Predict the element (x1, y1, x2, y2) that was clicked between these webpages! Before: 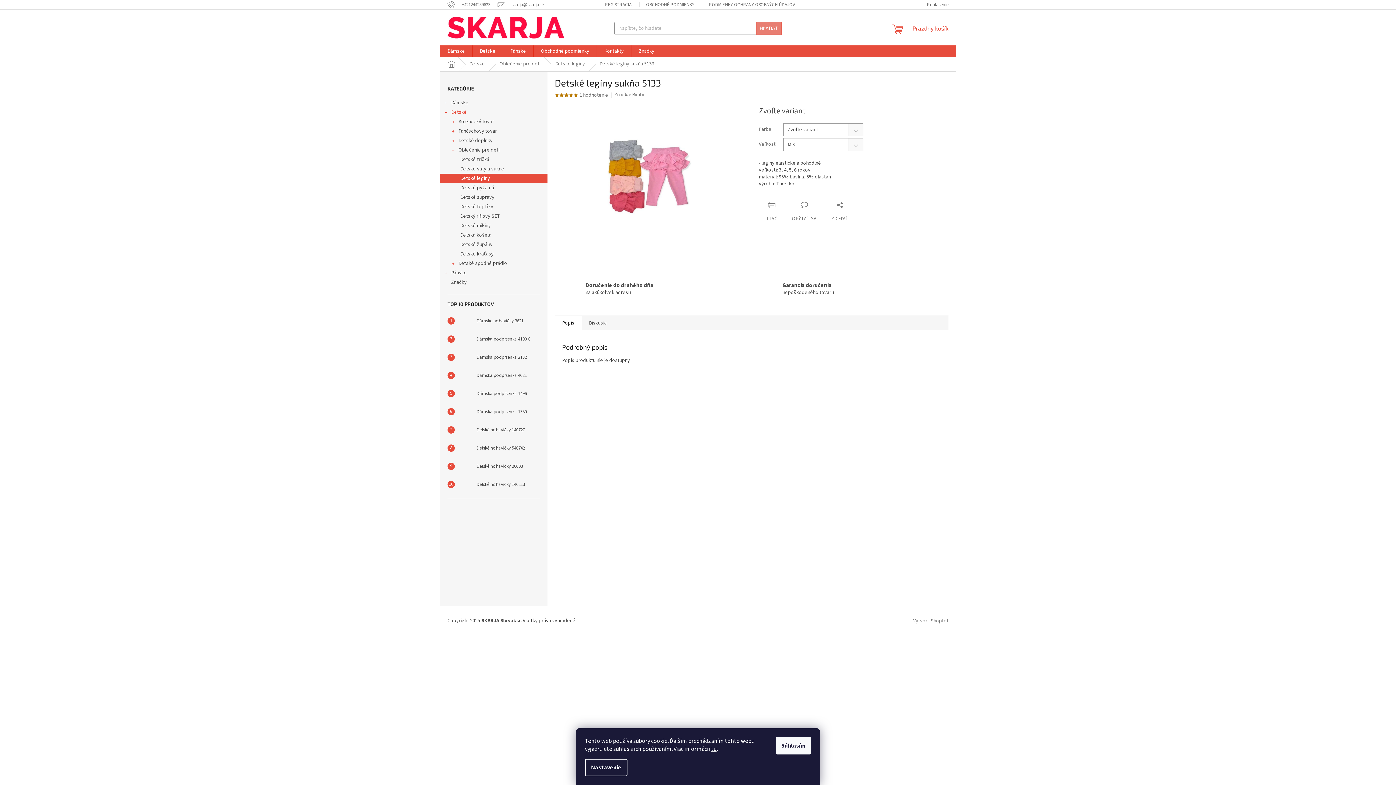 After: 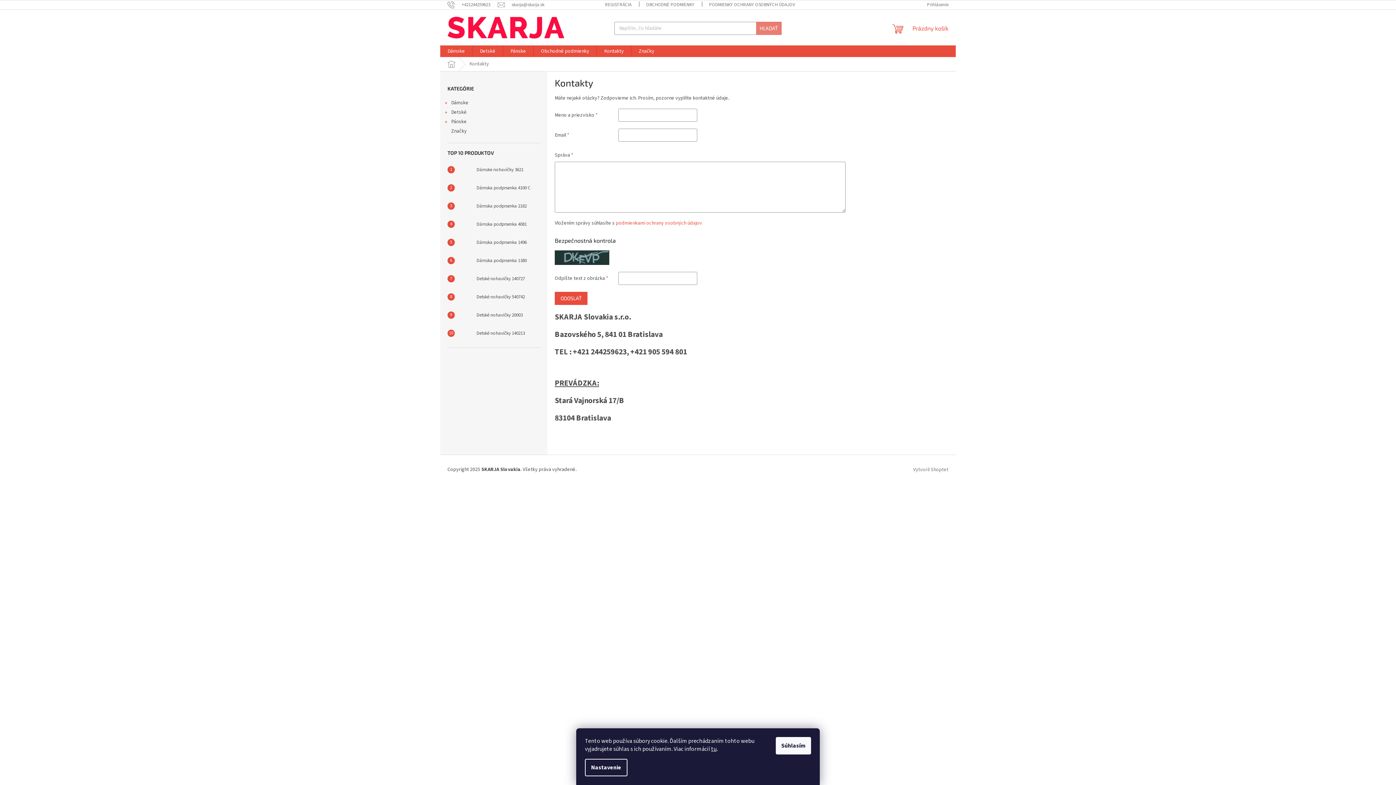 Action: label: Kontakty bbox: (597, 45, 631, 57)